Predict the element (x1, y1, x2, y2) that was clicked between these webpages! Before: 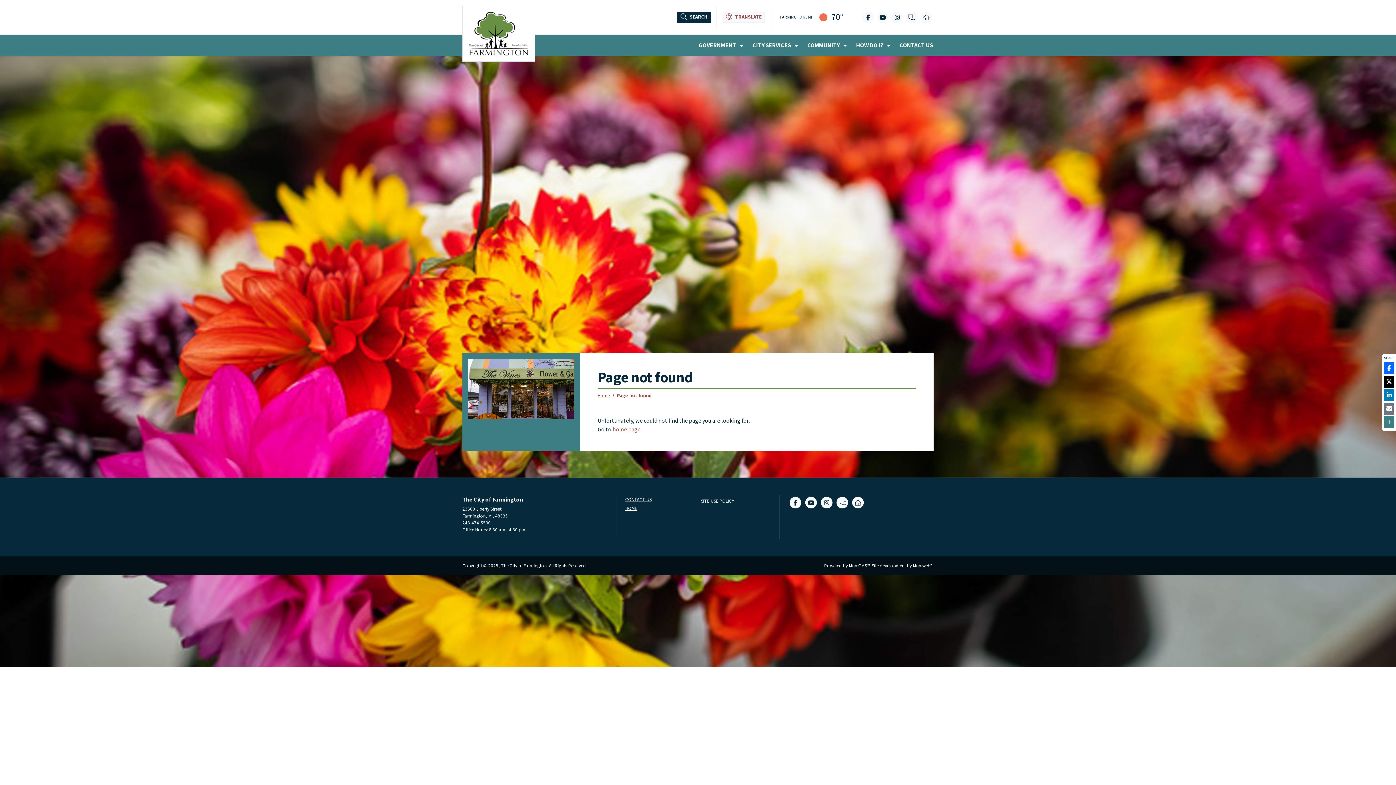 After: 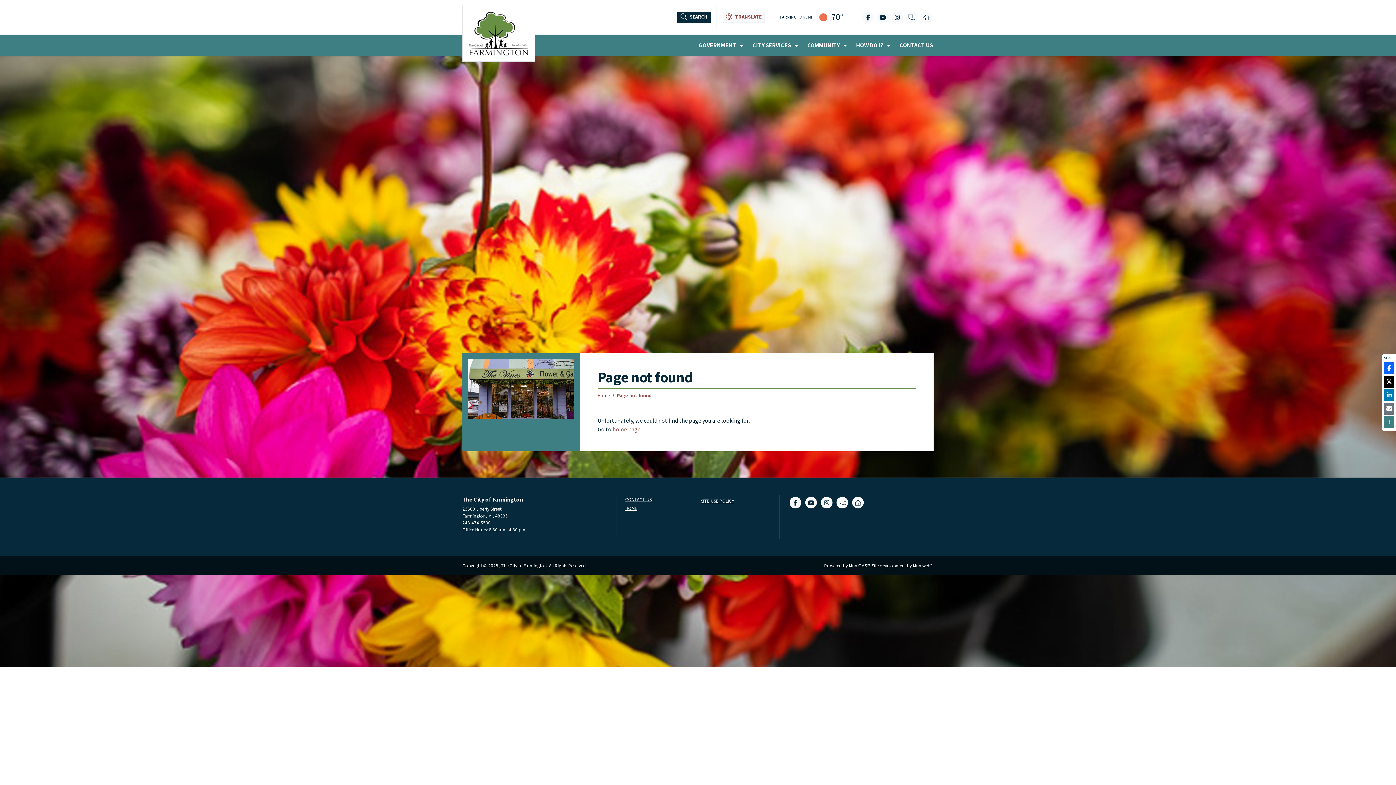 Action: bbox: (906, 11, 917, 23)